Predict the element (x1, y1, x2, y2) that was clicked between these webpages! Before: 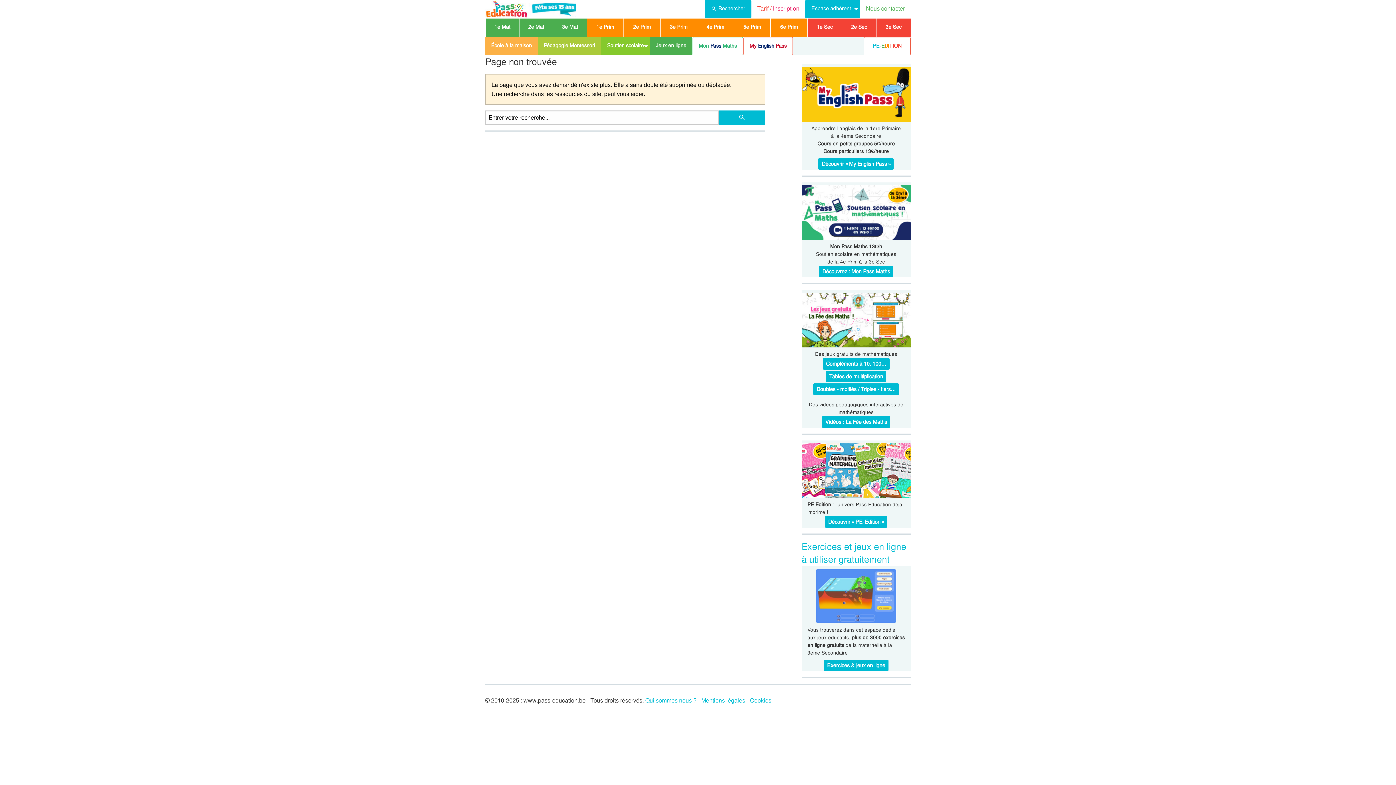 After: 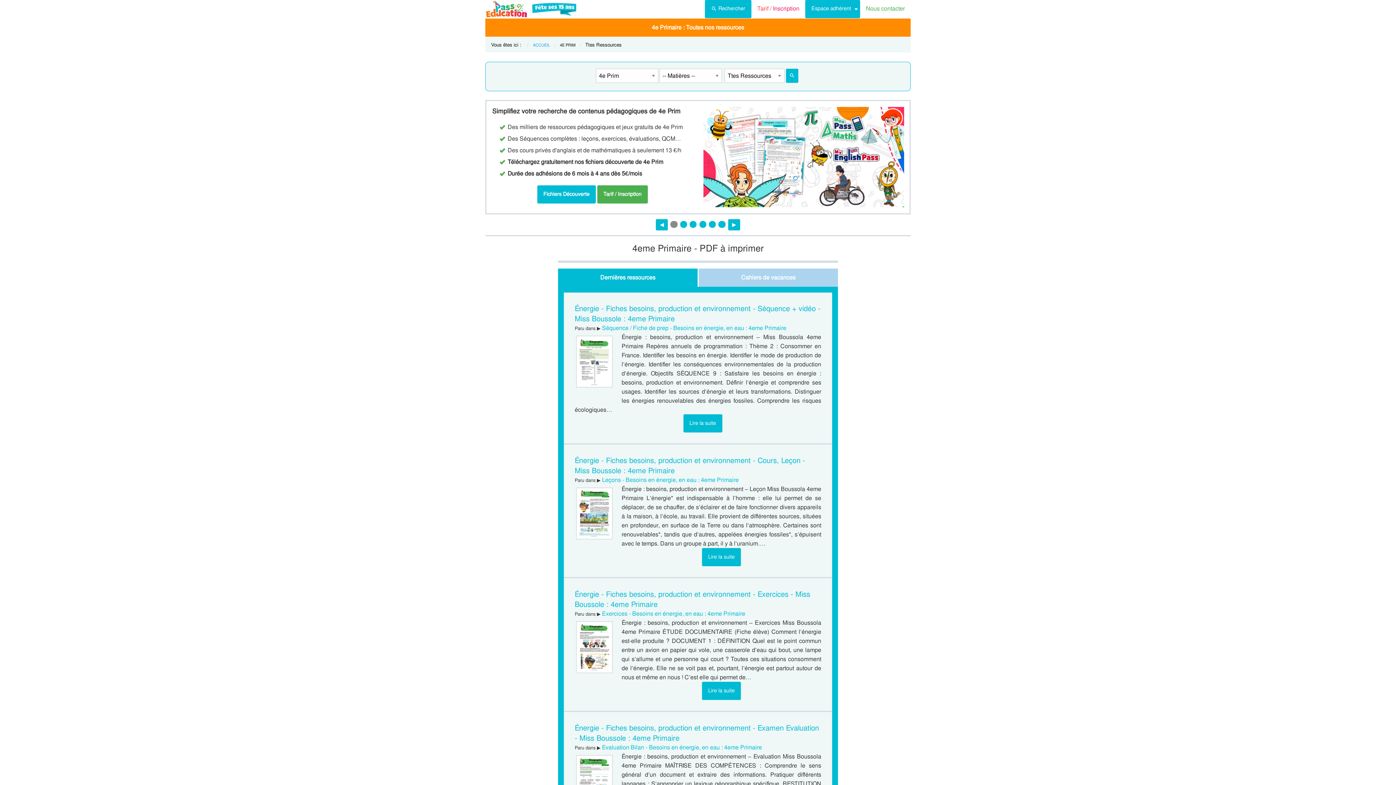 Action: label: 4e Prim bbox: (697, 18, 733, 36)